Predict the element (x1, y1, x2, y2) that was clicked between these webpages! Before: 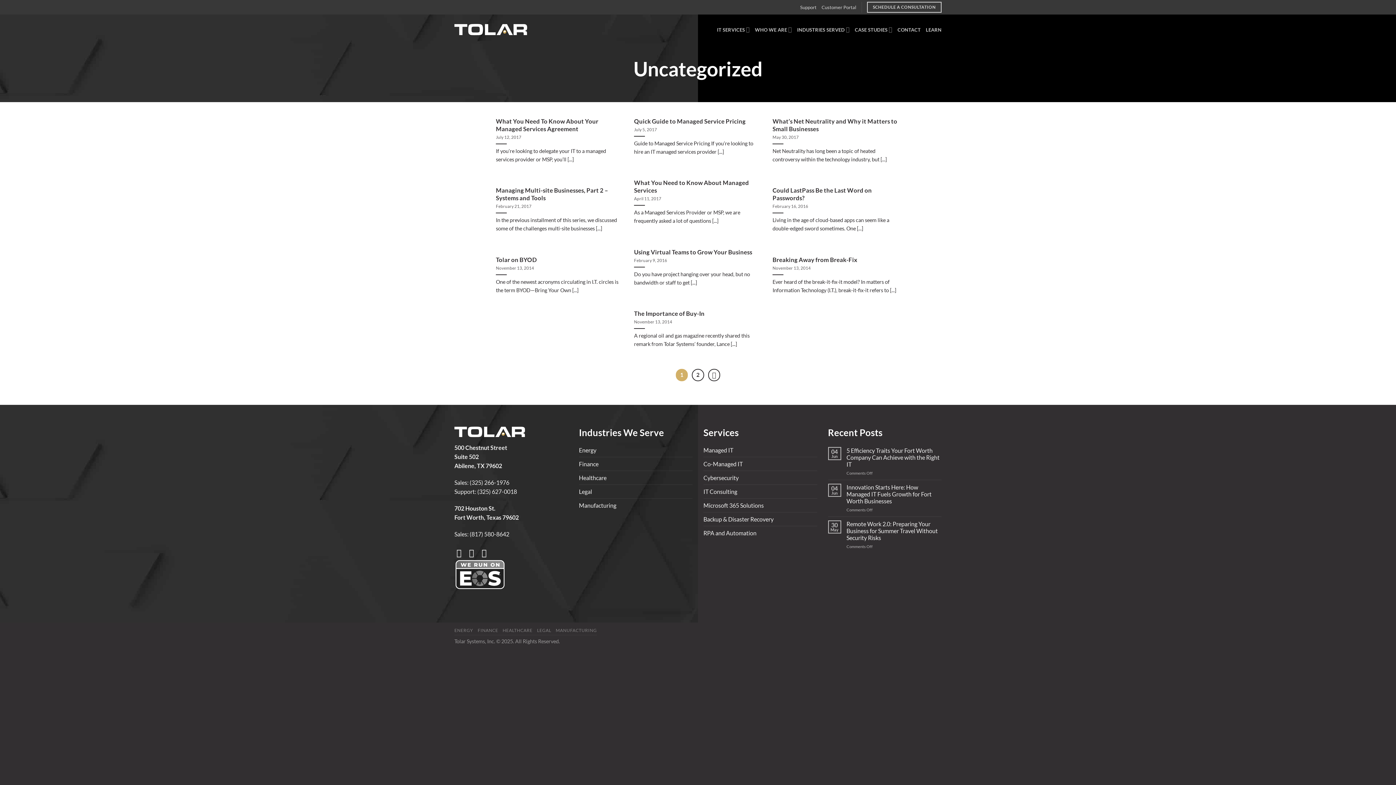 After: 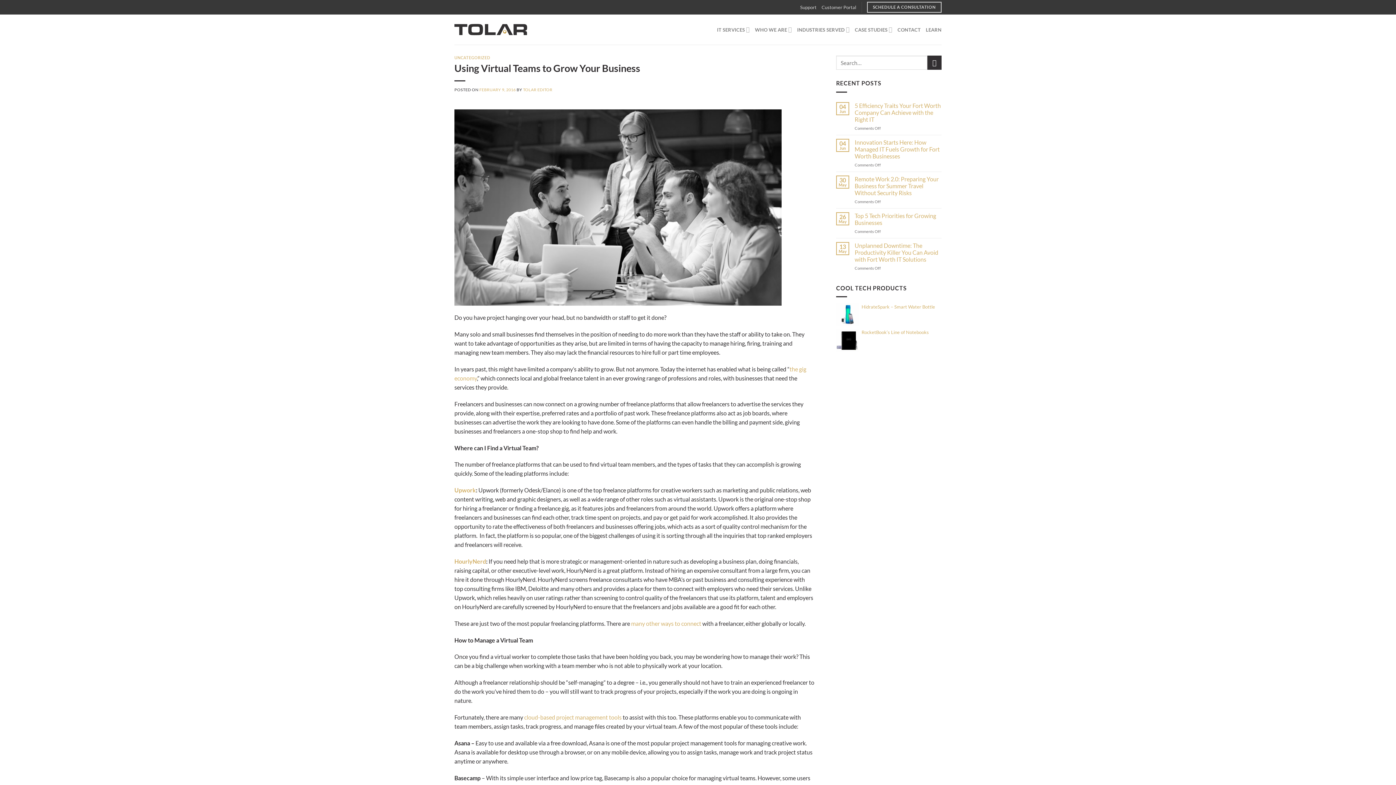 Action: label: Using Virtual Teams to Grow Your Business bbox: (634, 248, 752, 256)